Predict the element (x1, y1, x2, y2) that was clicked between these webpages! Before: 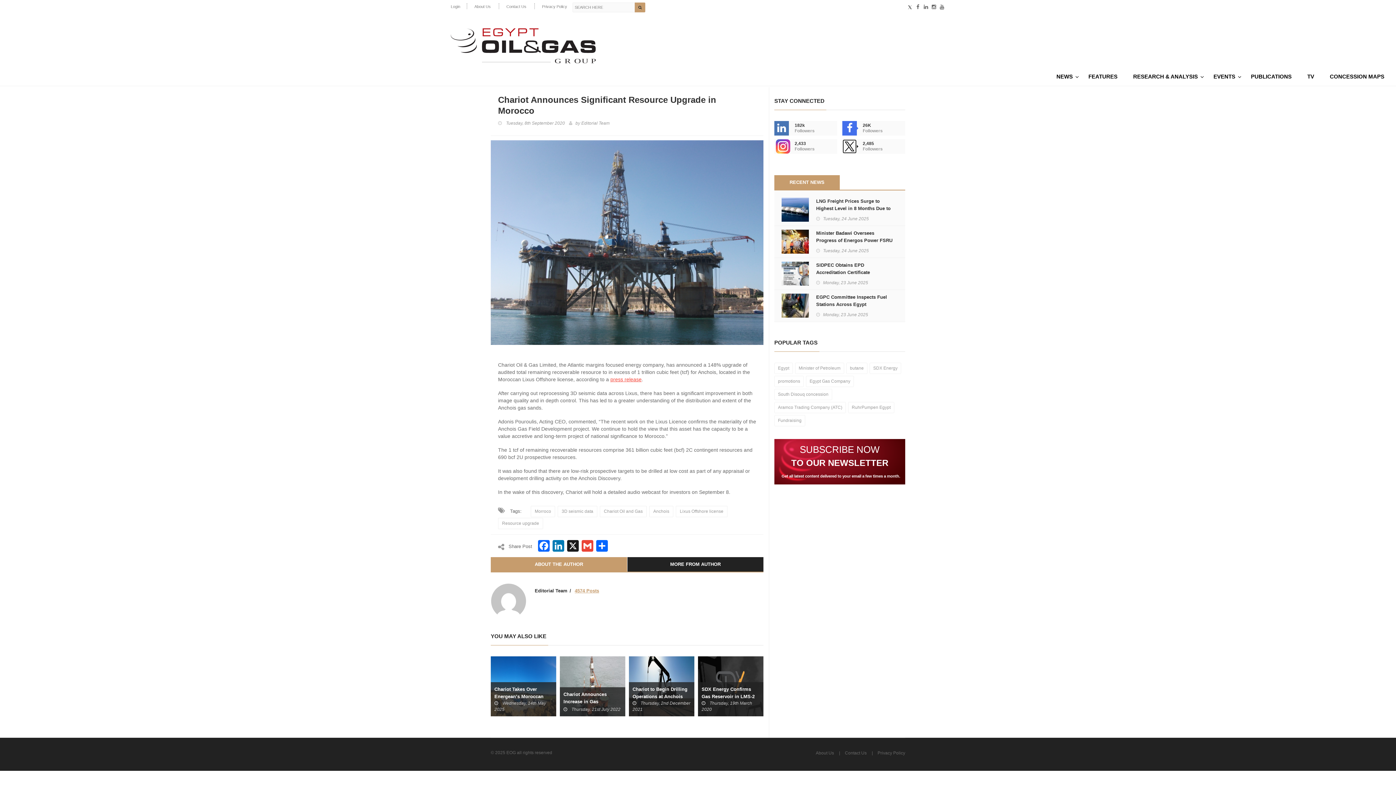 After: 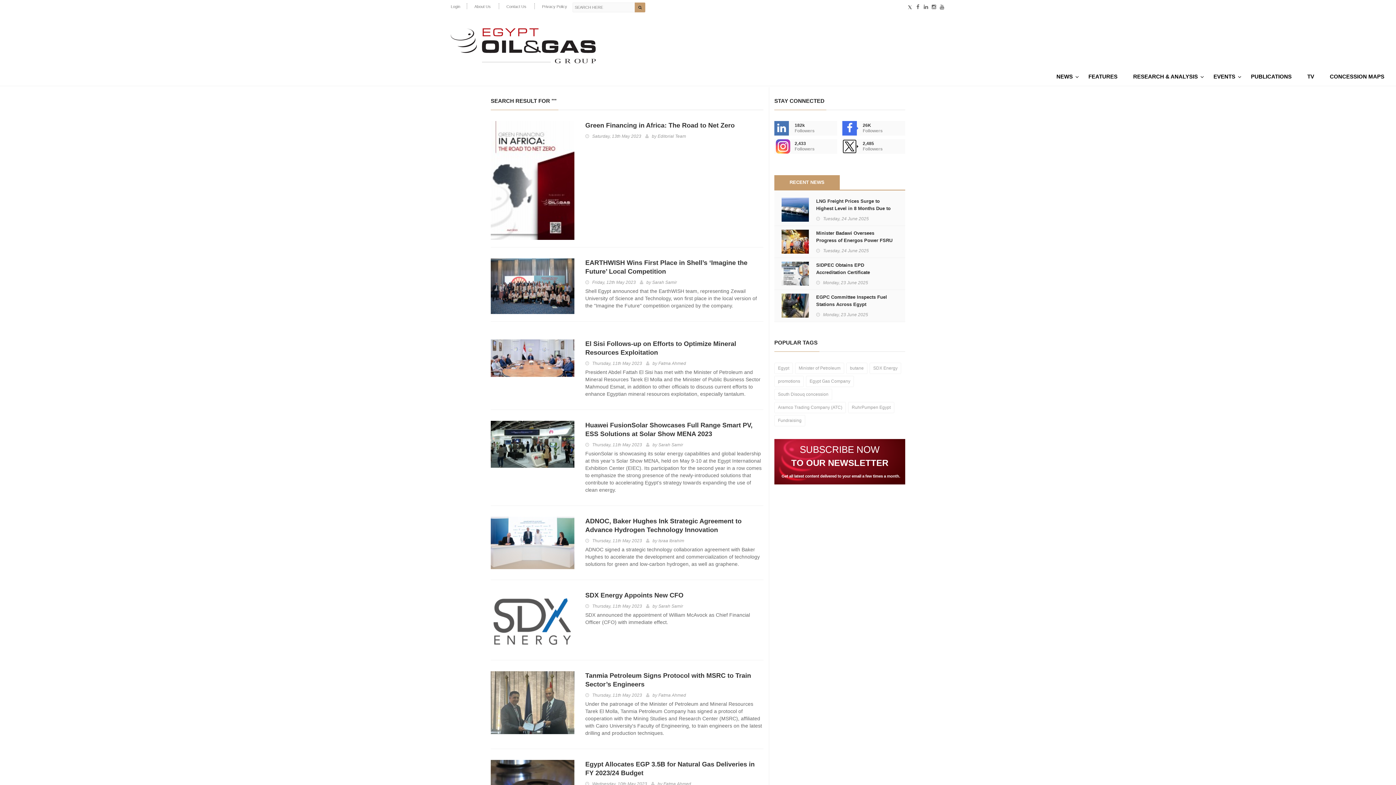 Action: bbox: (634, 2, 645, 12)